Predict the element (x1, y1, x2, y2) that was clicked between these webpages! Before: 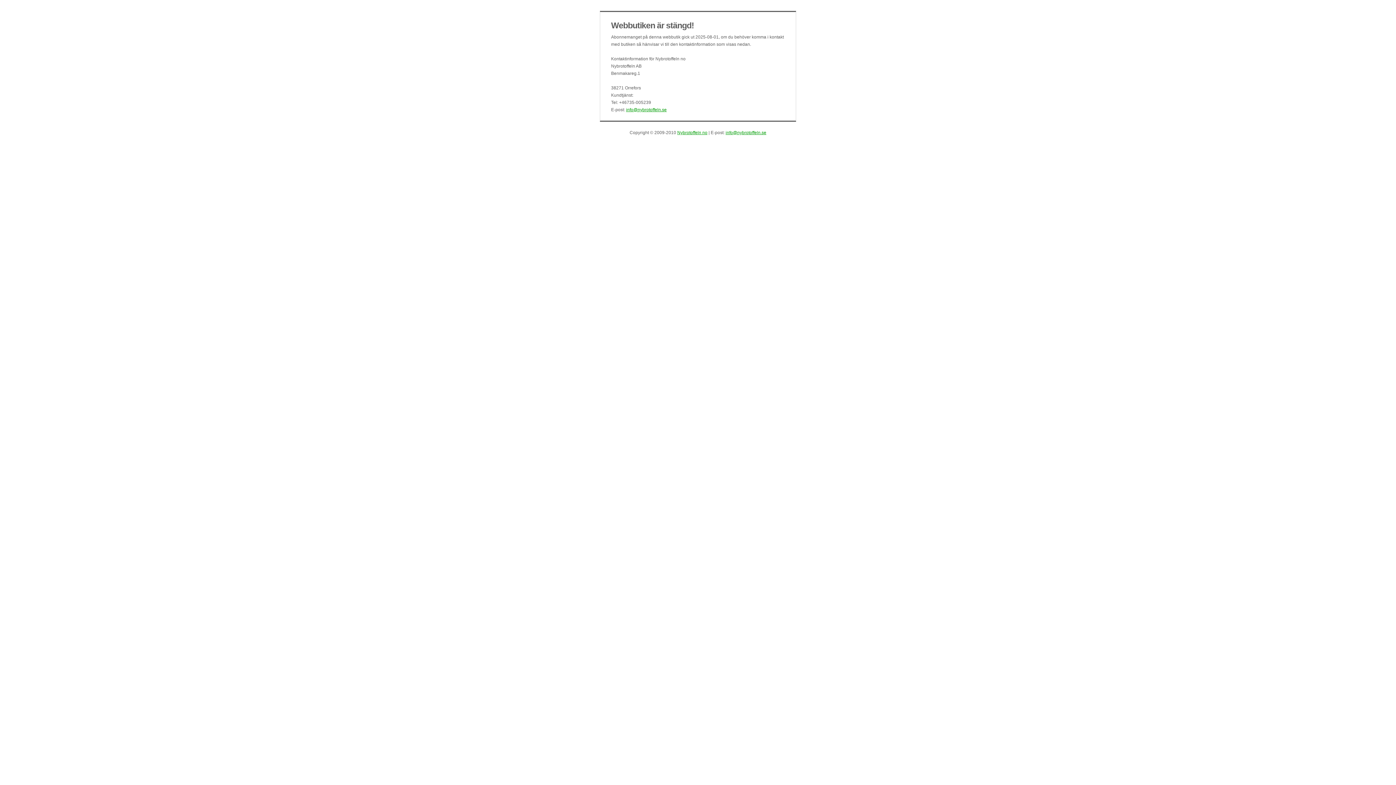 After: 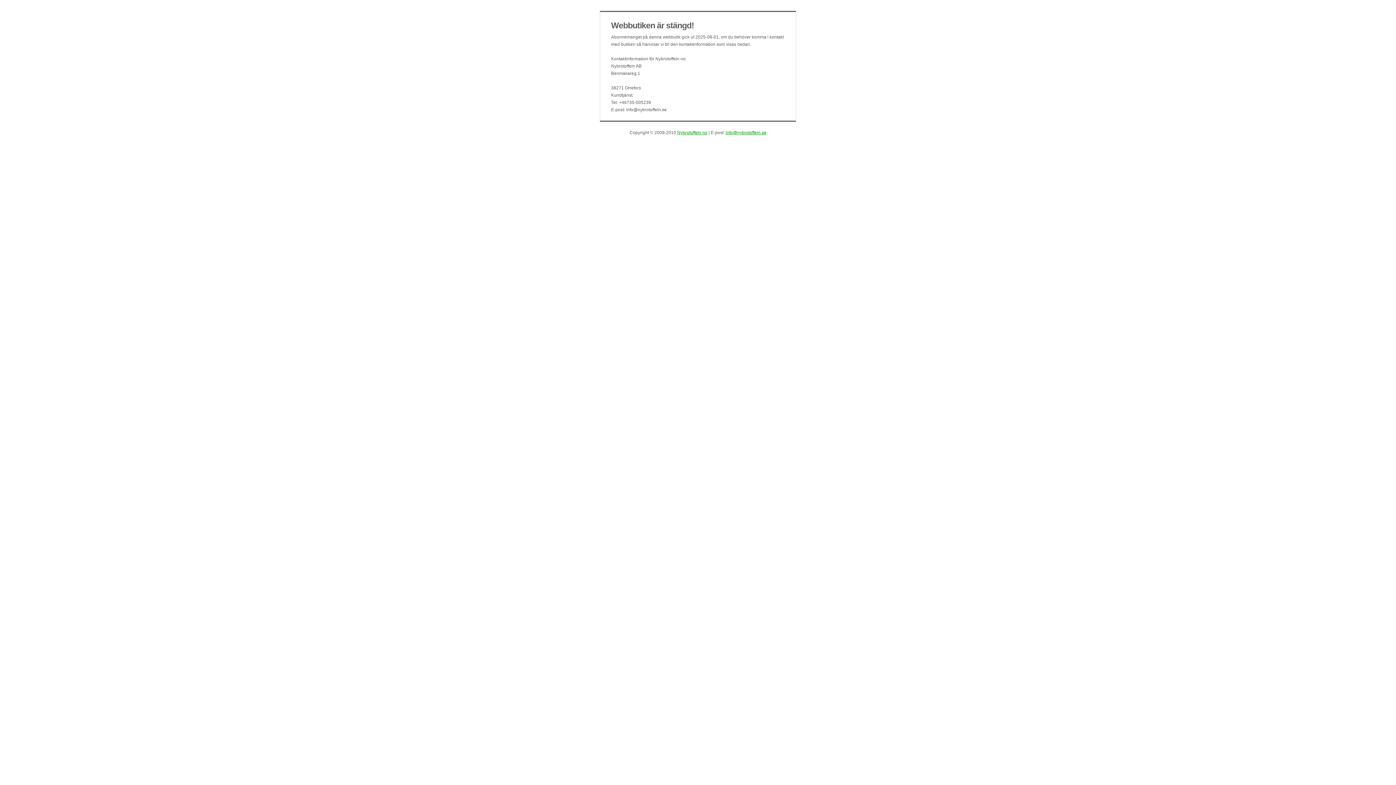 Action: label: info@nybrotoffeln.se bbox: (626, 107, 666, 112)